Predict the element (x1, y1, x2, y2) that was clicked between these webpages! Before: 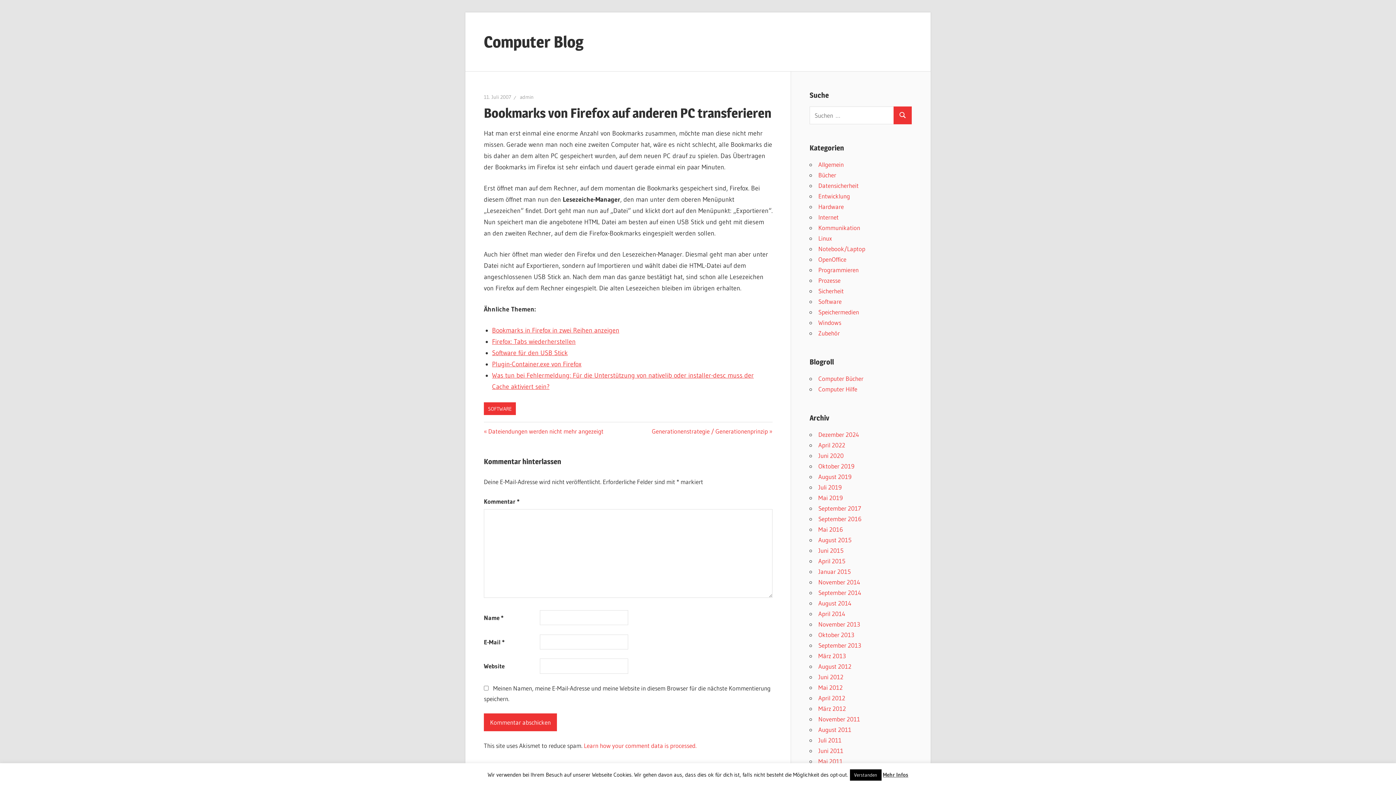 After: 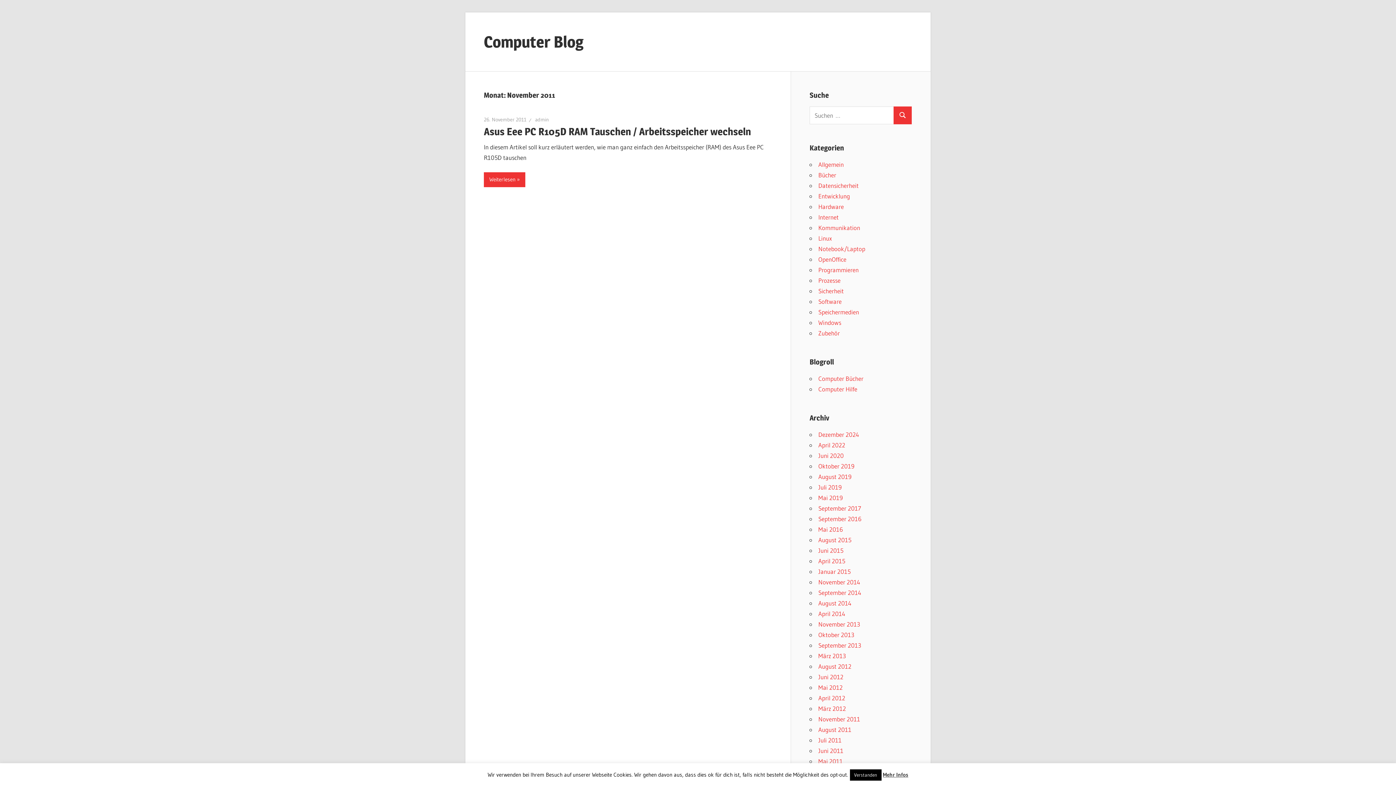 Action: label: November 2011 bbox: (818, 715, 860, 723)